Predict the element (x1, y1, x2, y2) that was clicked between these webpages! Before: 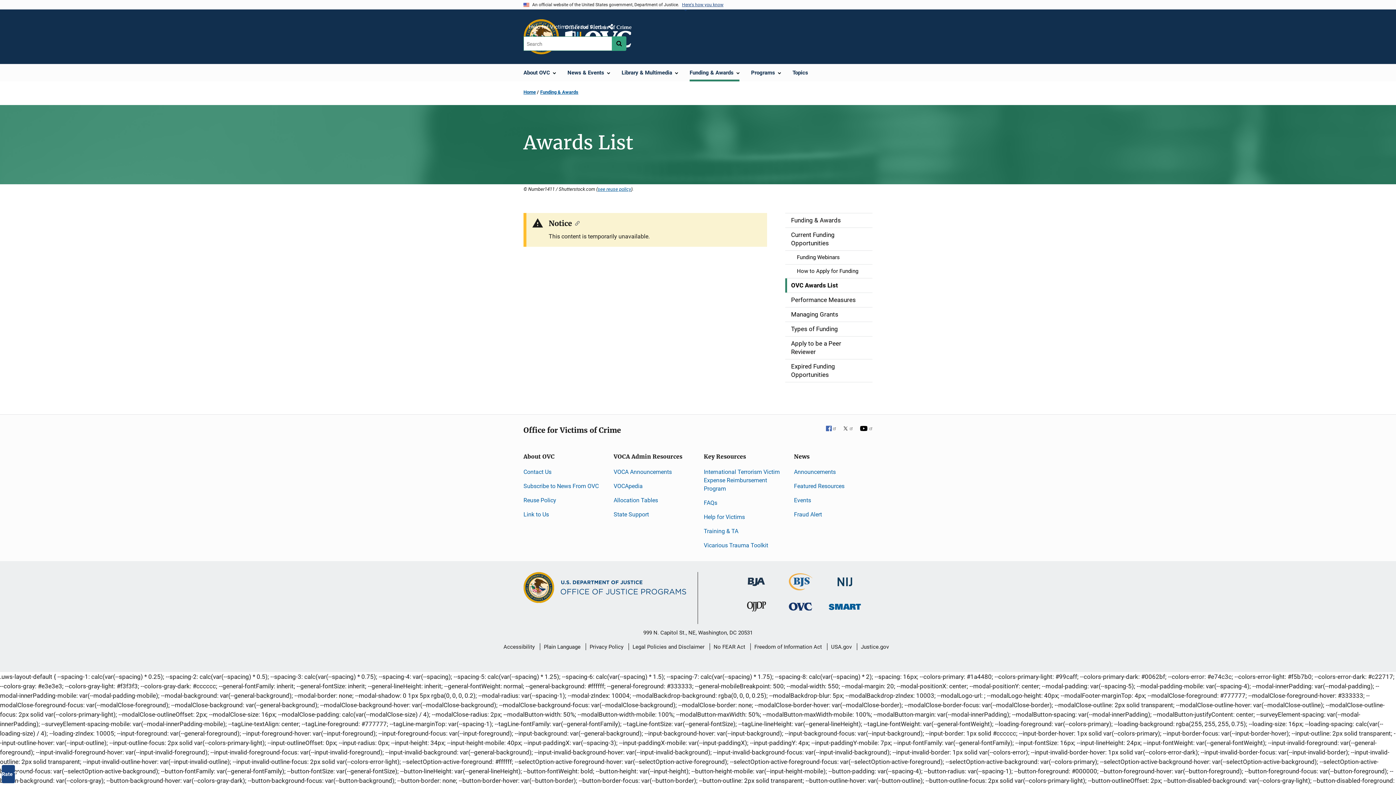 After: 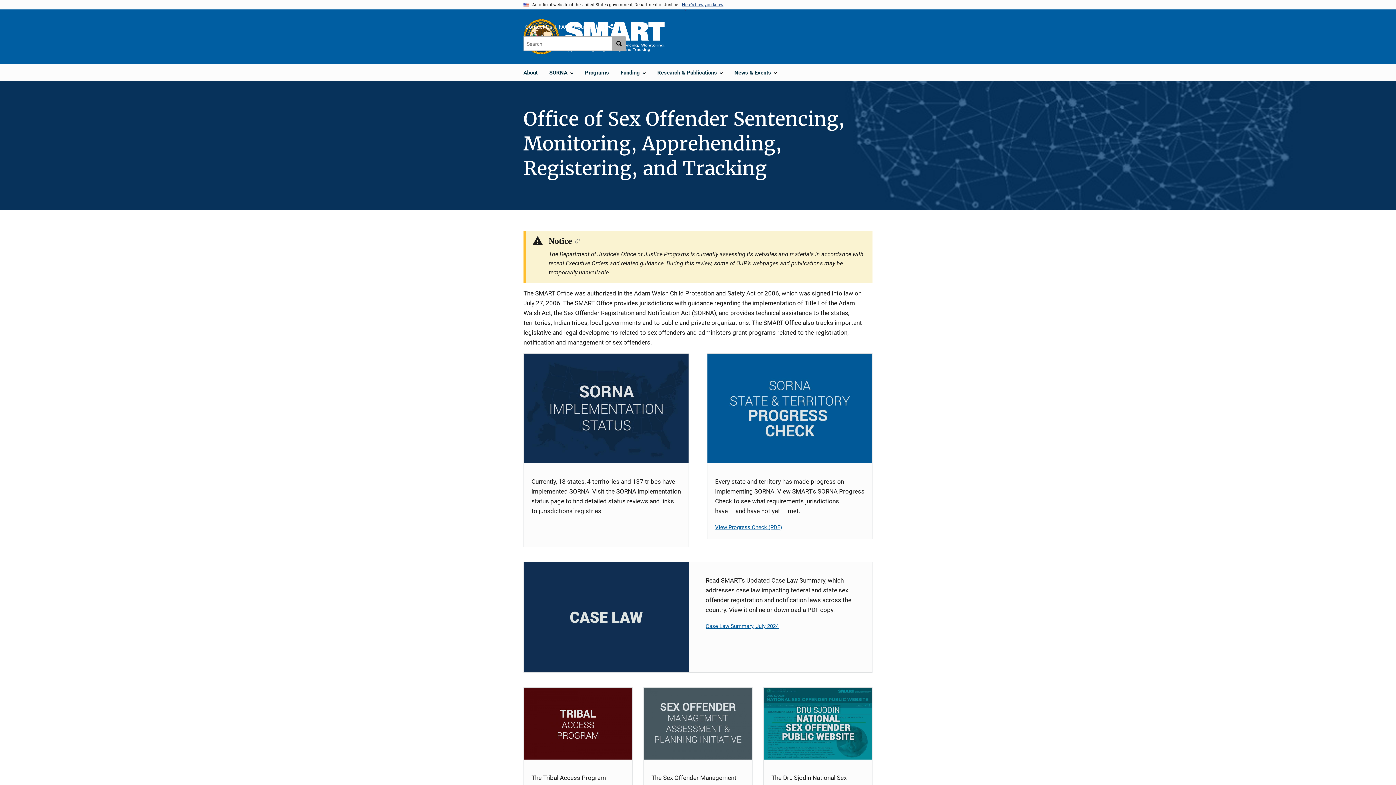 Action: label: Office of Sex Offender Sentencing, Monitoring, Apprehending, Registering, and Tracking bbox: (829, 601, 861, 608)